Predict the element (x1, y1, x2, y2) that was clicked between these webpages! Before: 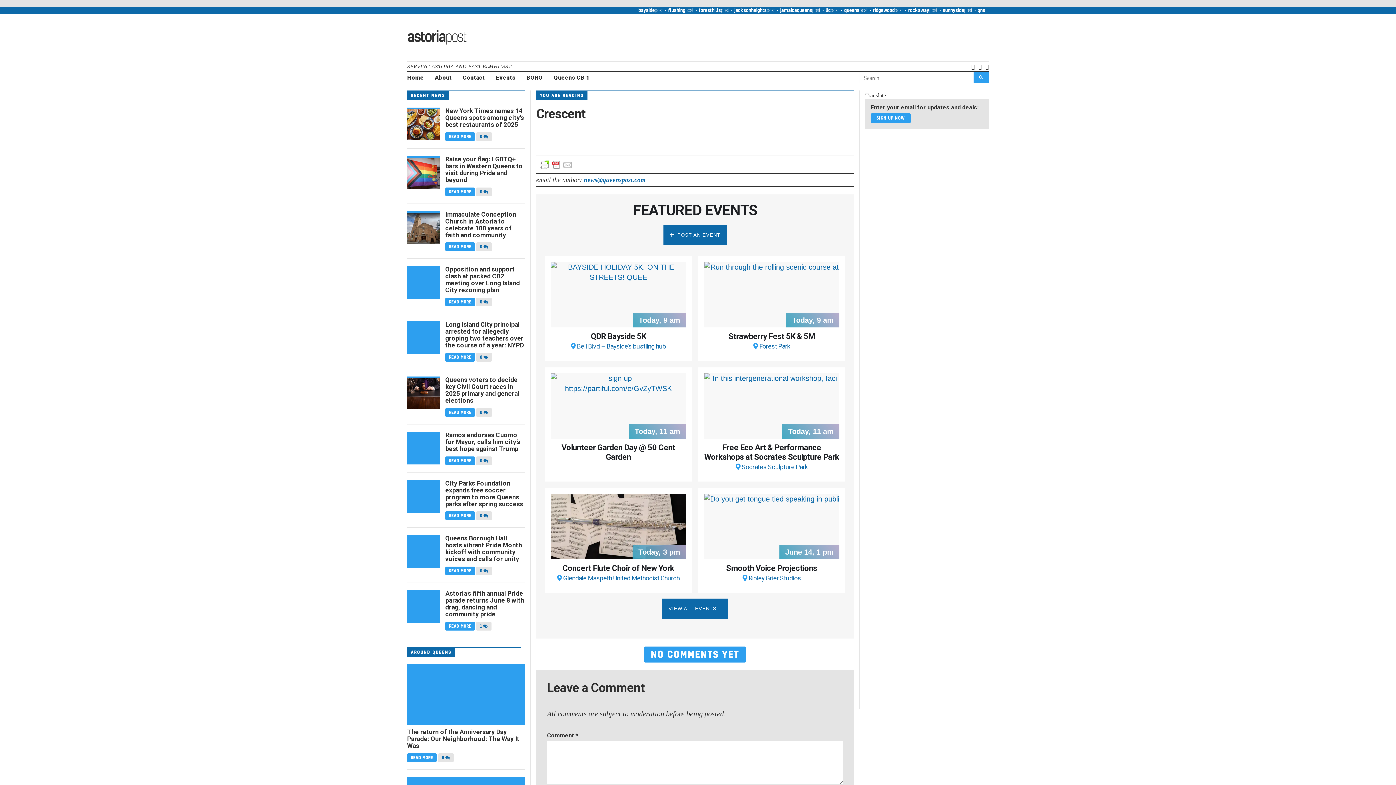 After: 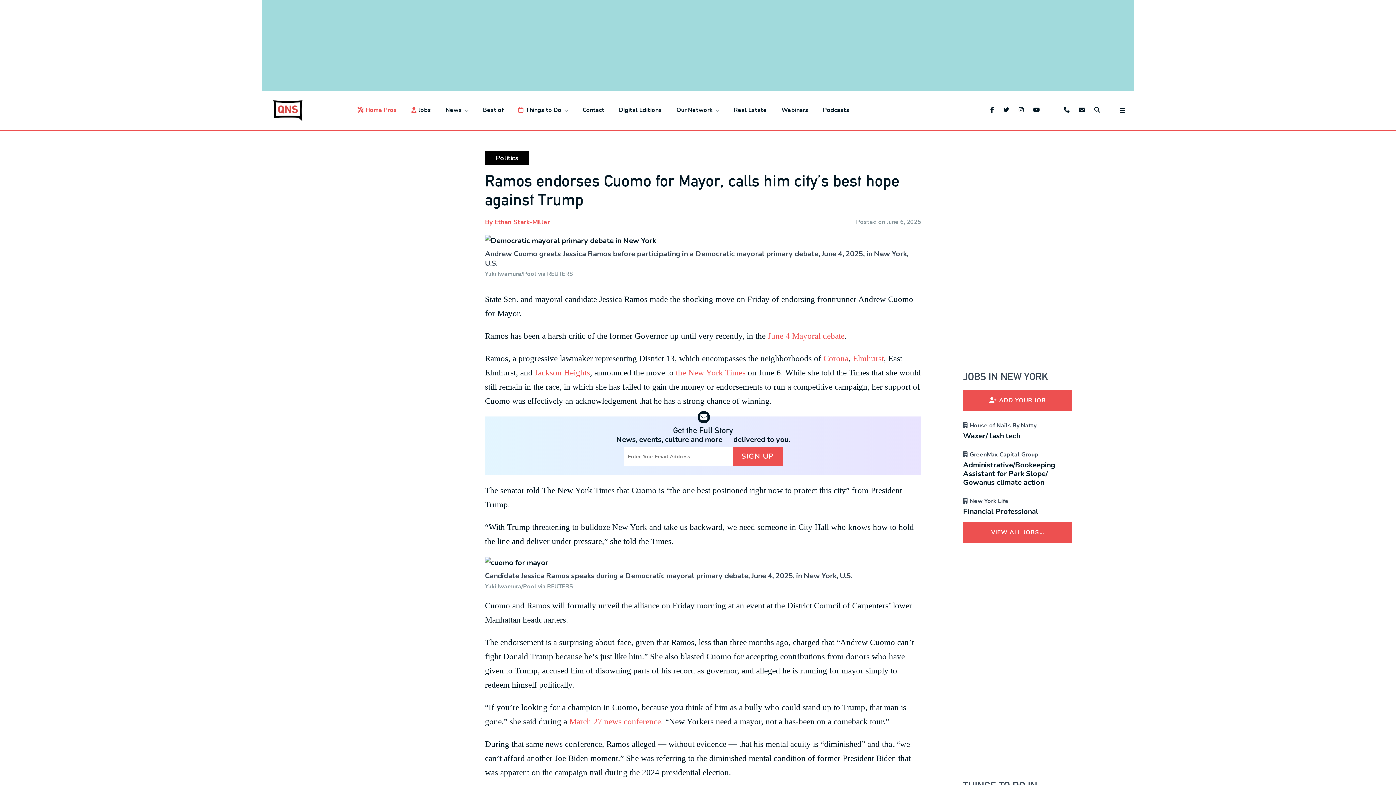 Action: bbox: (445, 431, 525, 452) label: Ramos endorses Cuomo for Mayor, calls him city’s best hope against Trump